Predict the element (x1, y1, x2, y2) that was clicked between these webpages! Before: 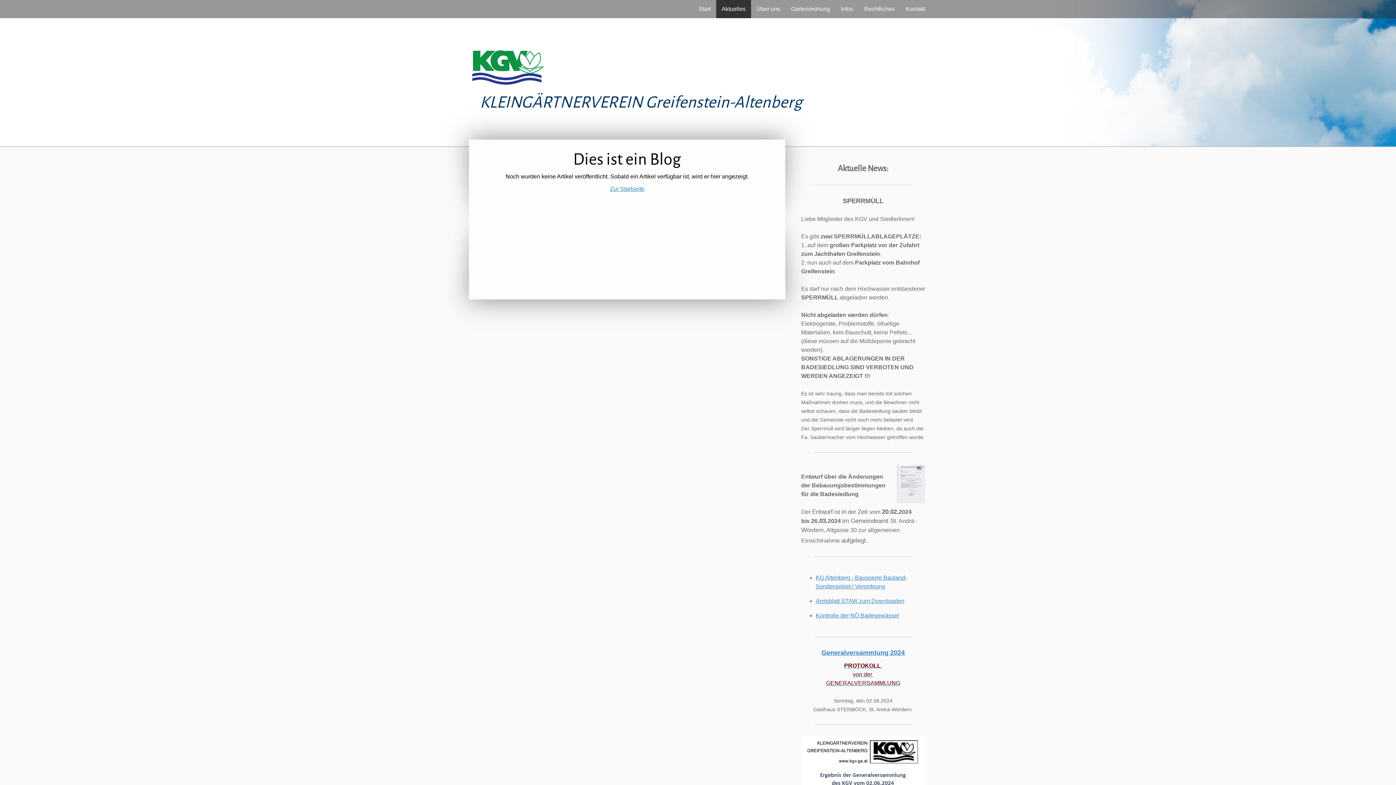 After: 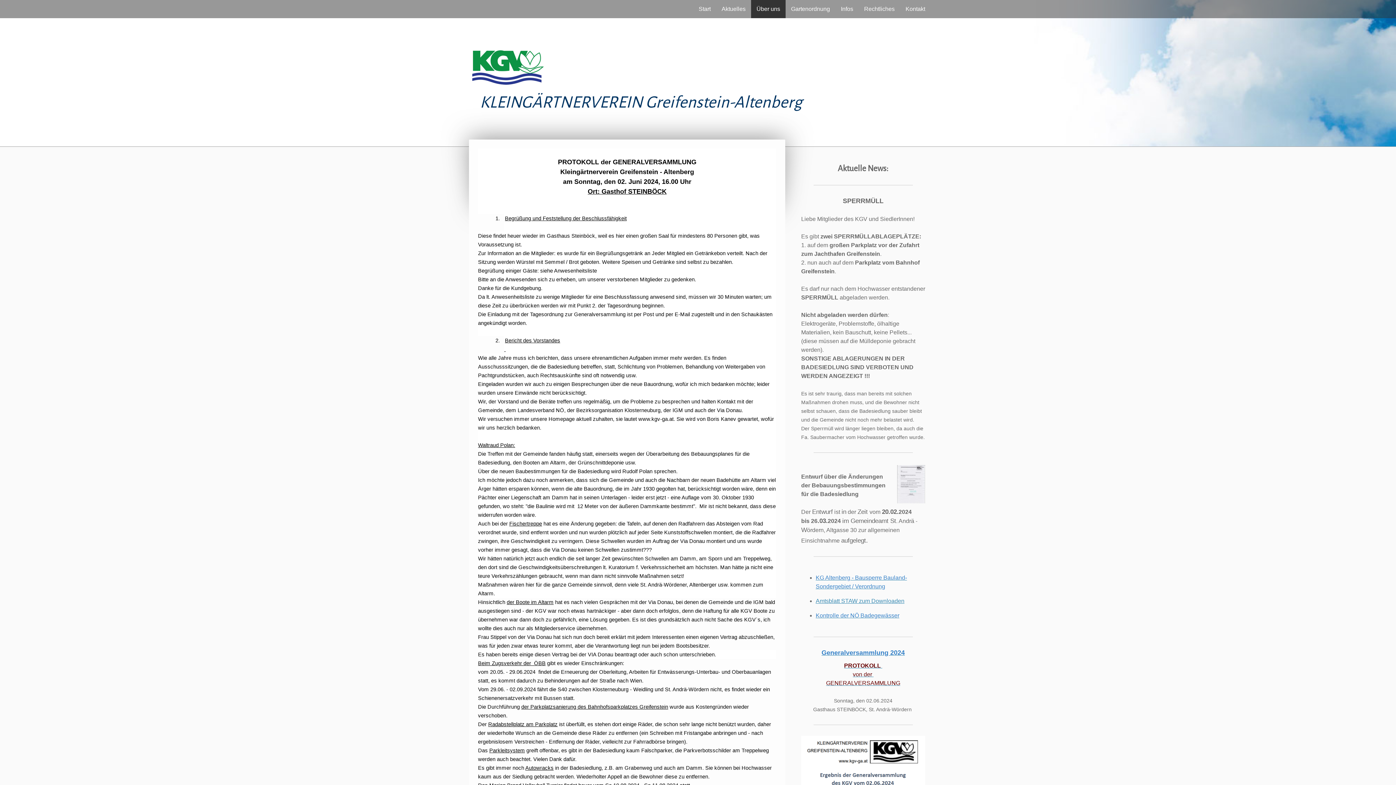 Action: bbox: (853, 671, 873, 677) label: von der 